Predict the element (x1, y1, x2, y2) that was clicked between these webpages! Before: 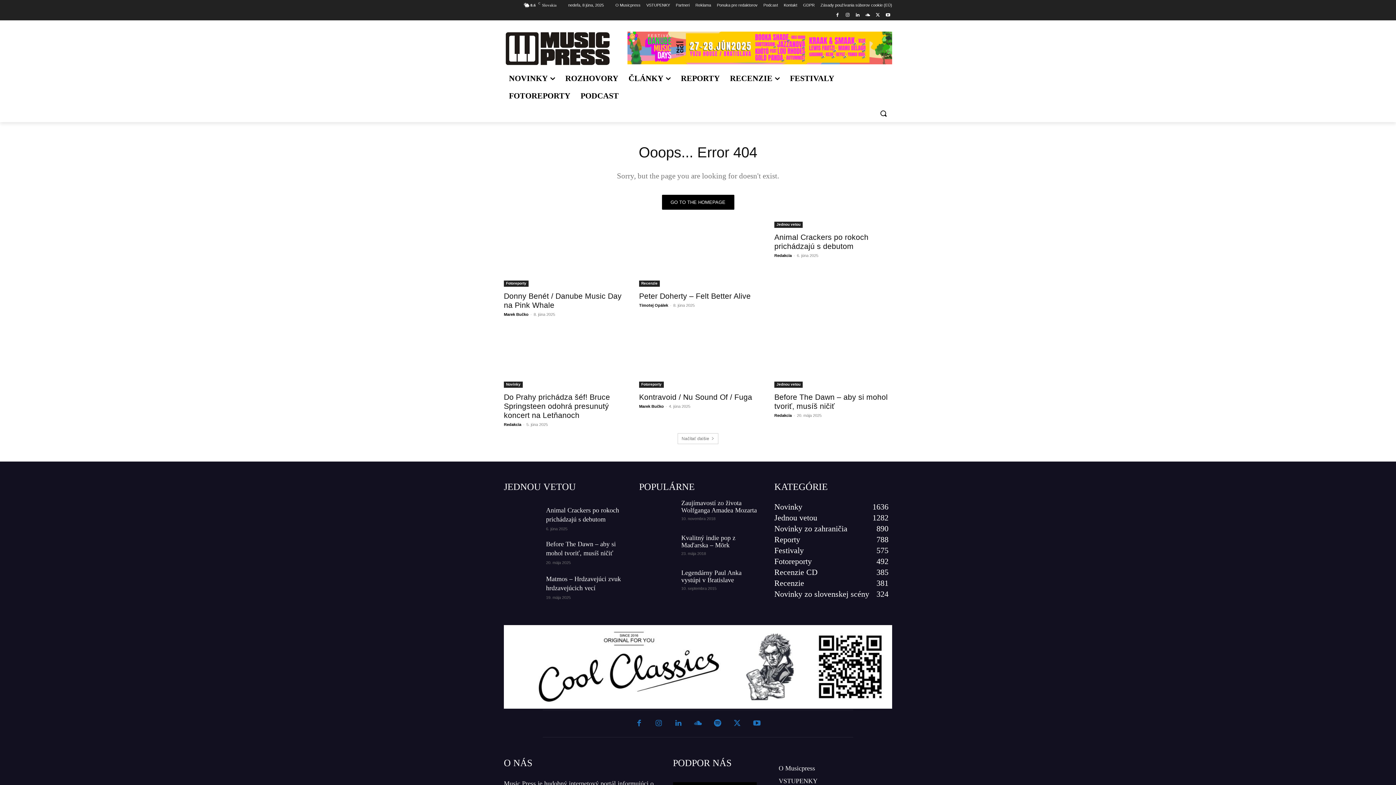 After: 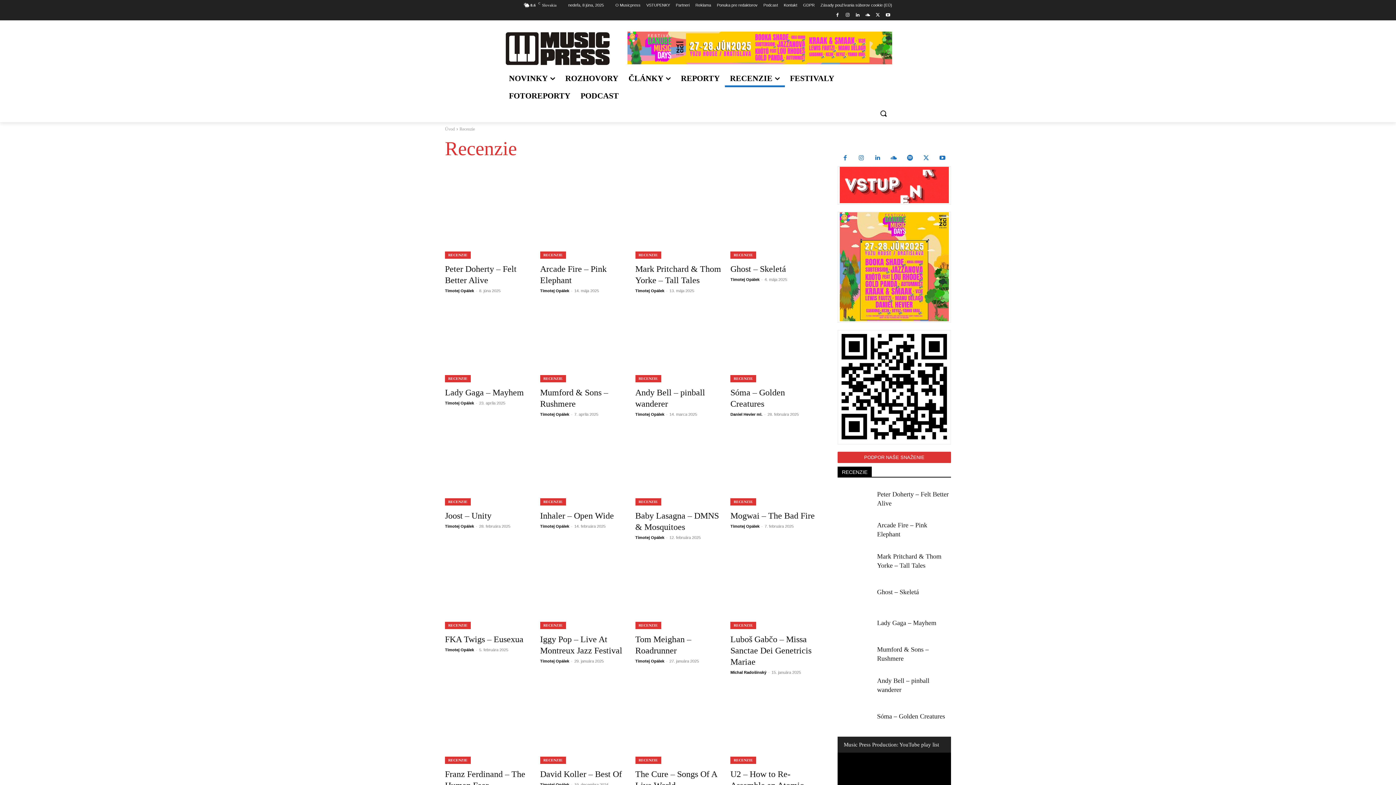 Action: bbox: (774, 578, 804, 588) label: Recenzie
381